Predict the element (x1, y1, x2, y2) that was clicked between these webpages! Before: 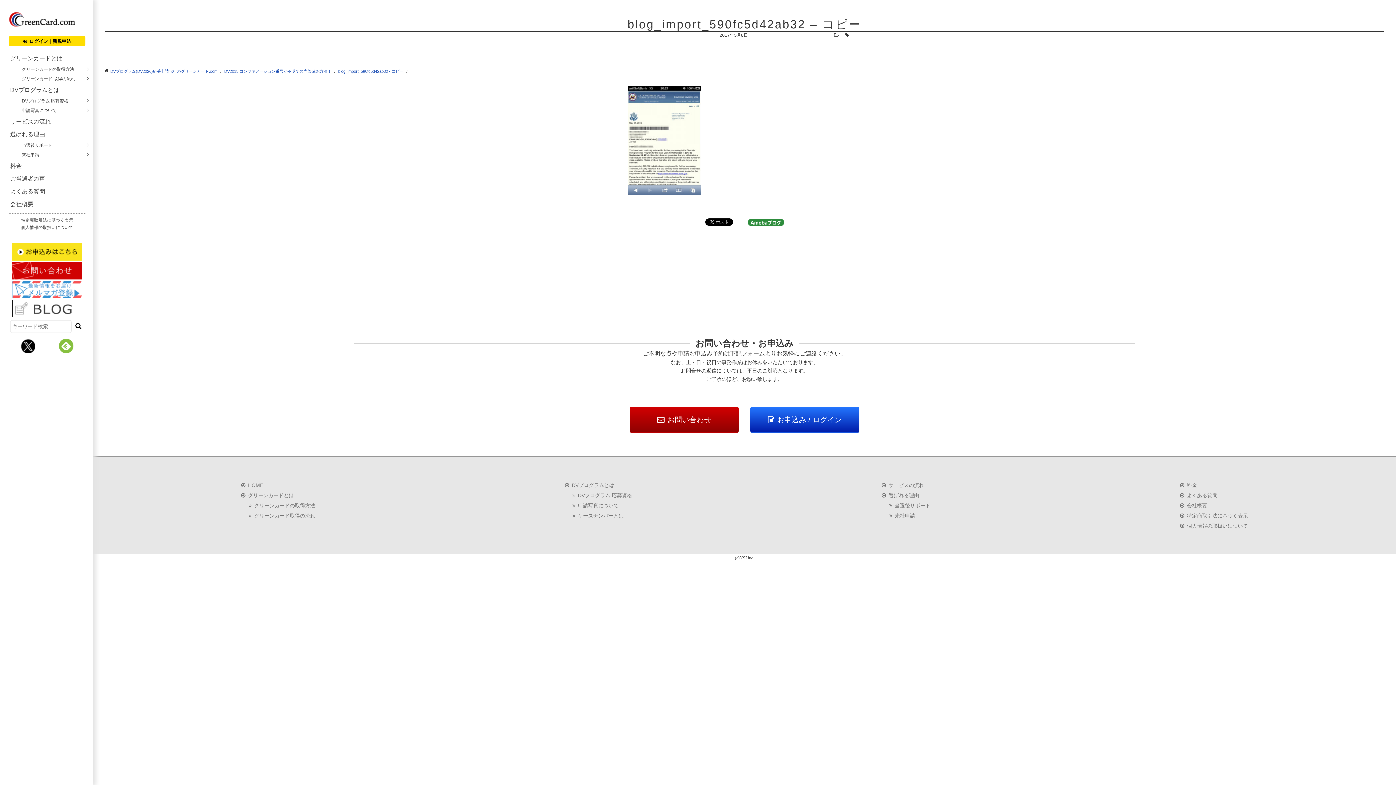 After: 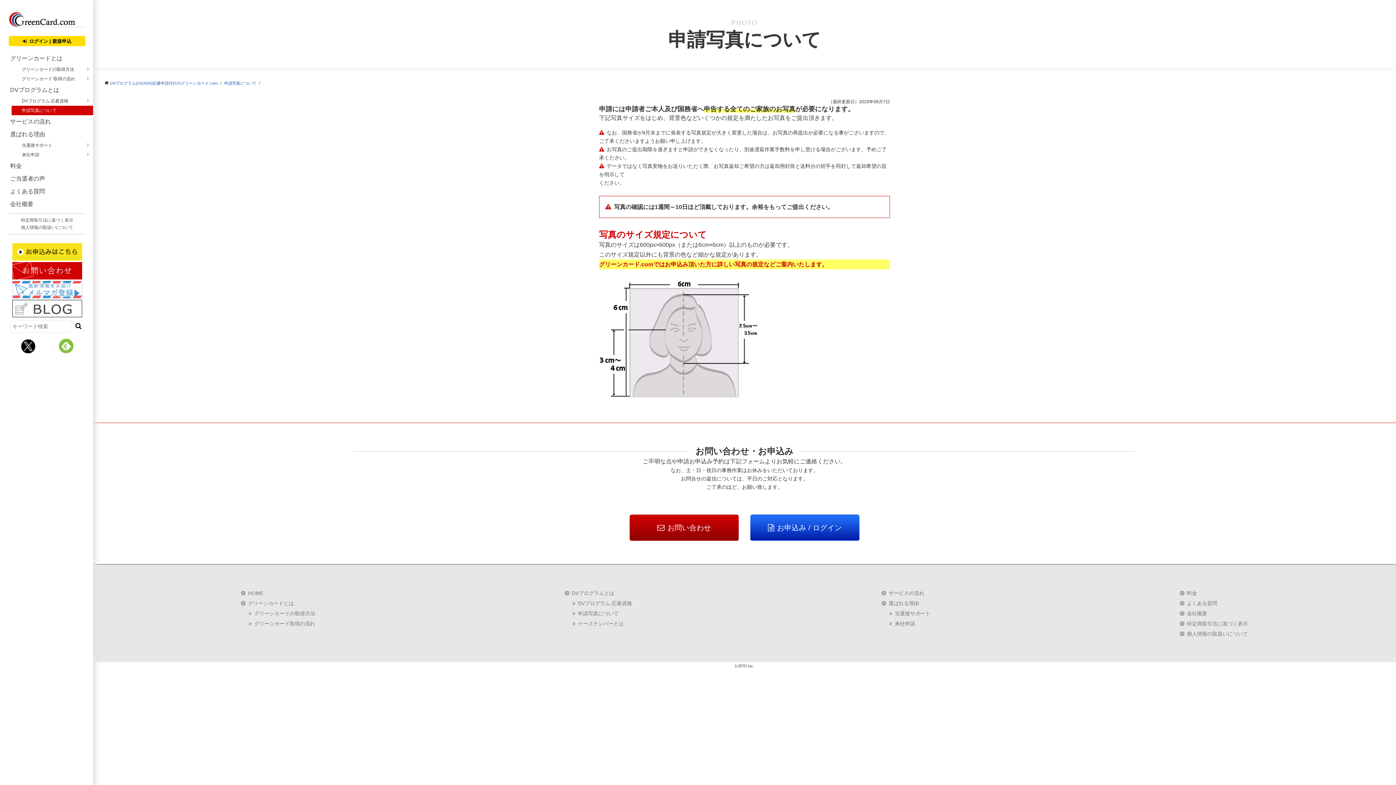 Action: bbox: (11, 105, 94, 115) label: 申請写真について